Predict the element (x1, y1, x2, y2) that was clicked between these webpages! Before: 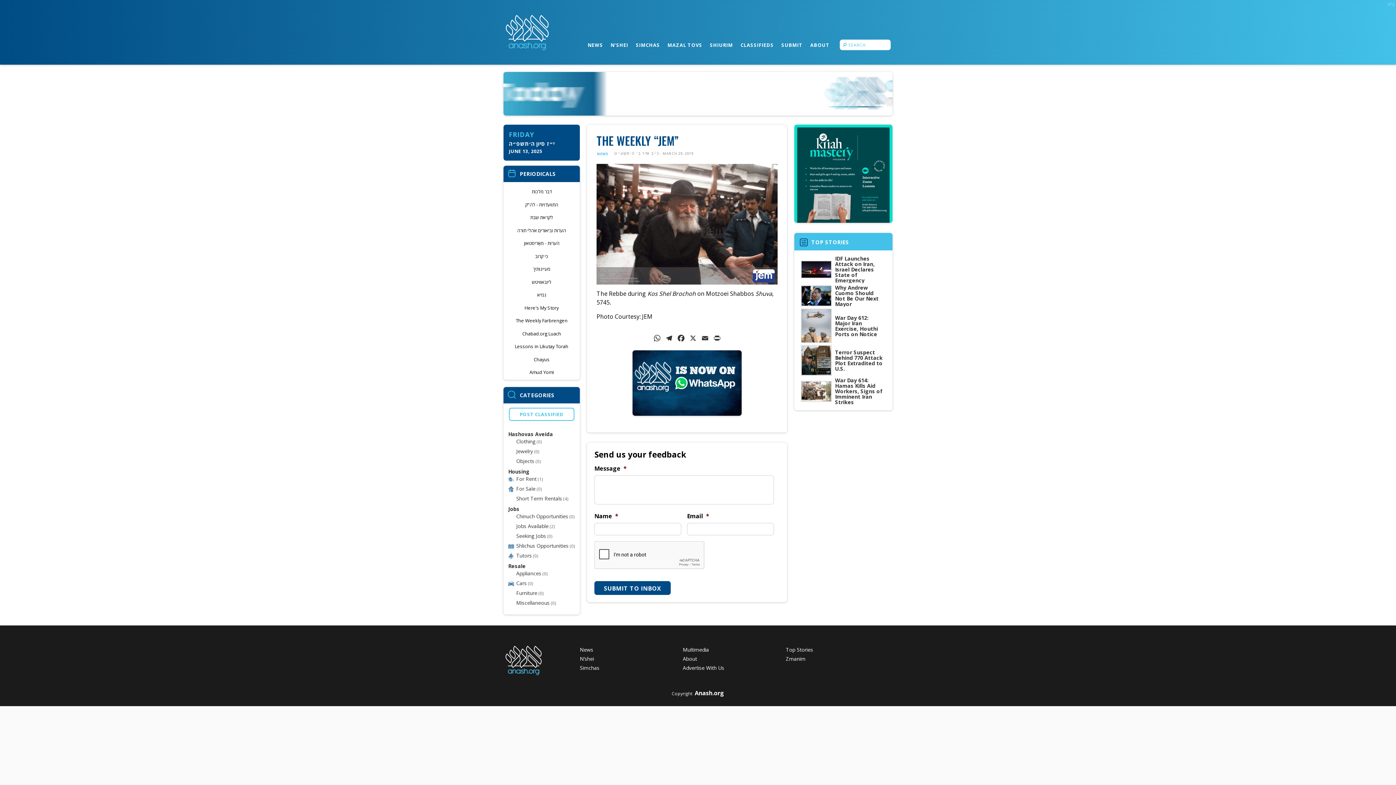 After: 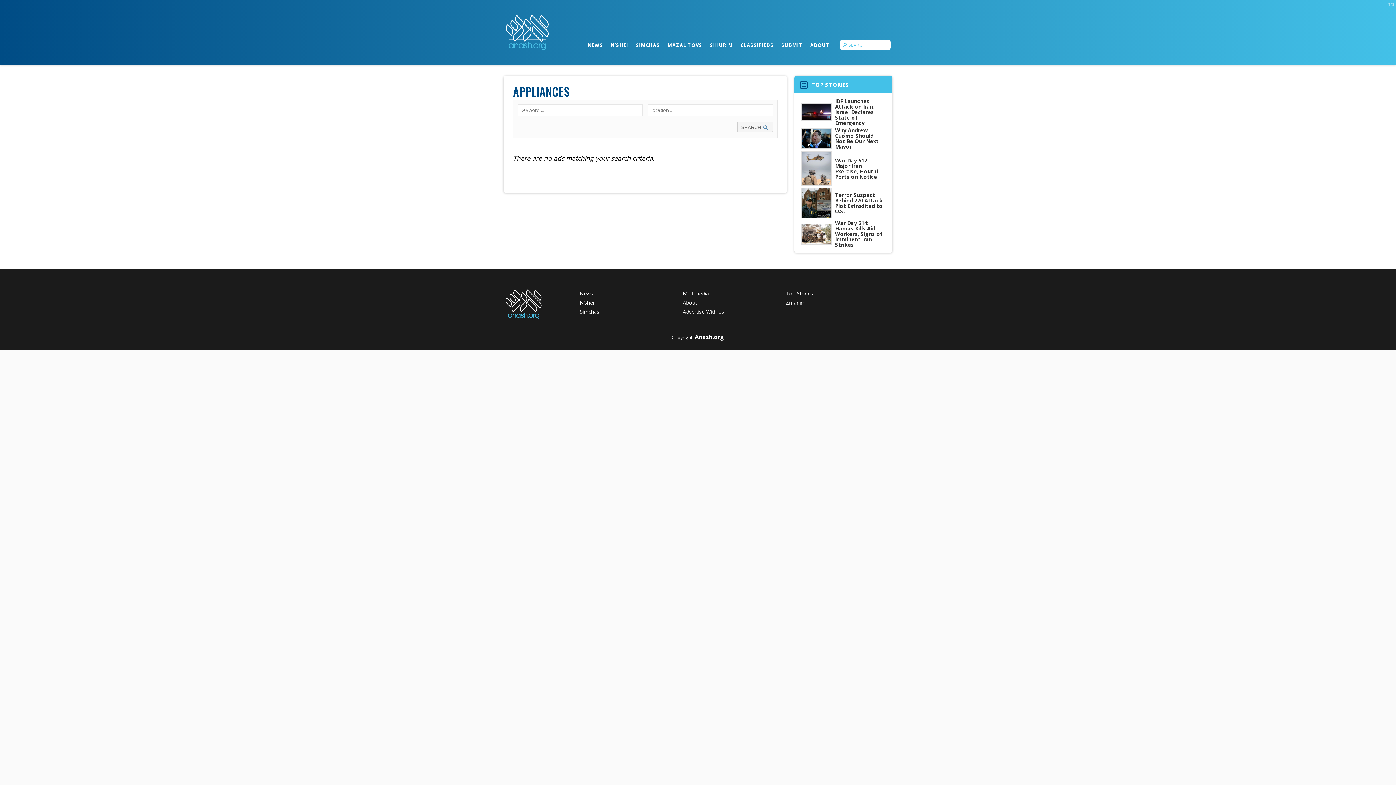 Action: bbox: (516, 569, 541, 577) label: Appliances